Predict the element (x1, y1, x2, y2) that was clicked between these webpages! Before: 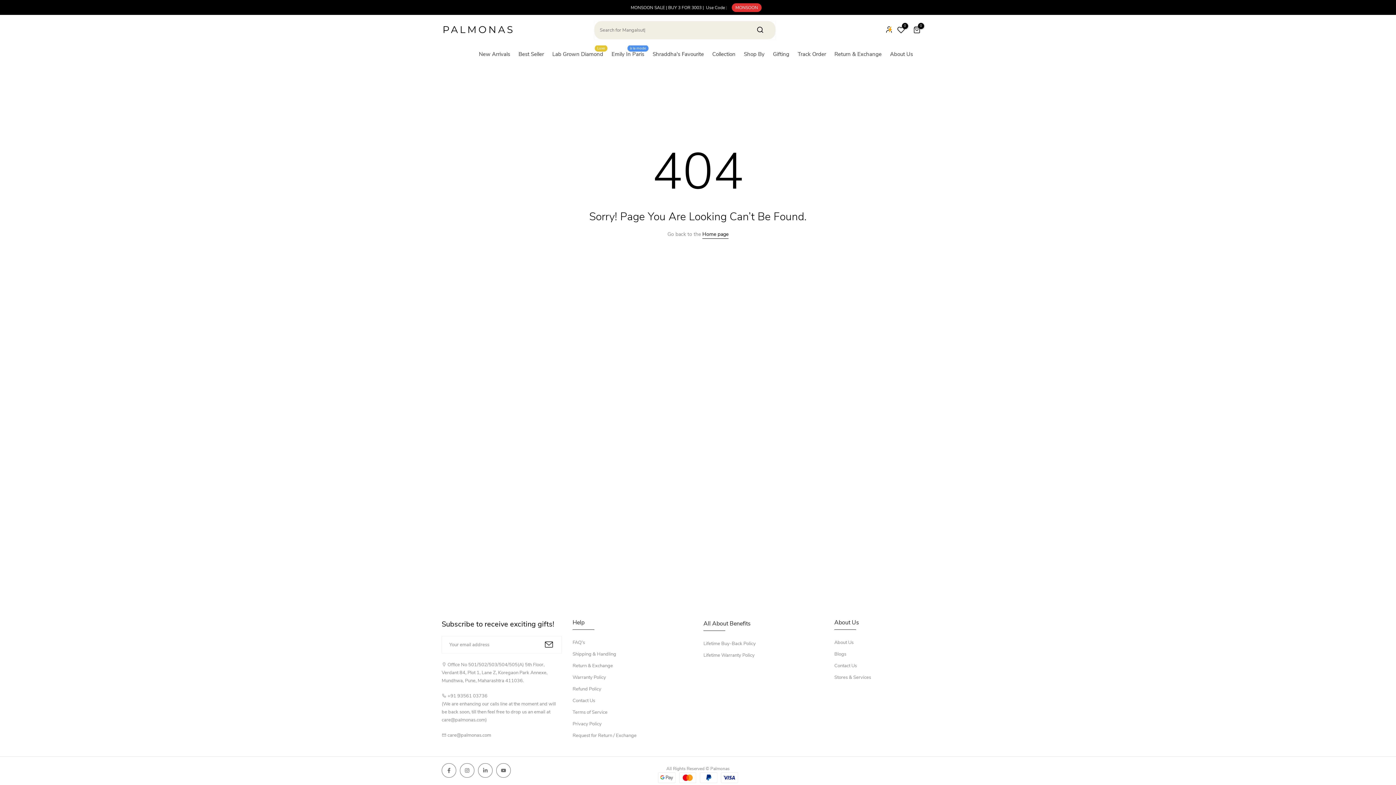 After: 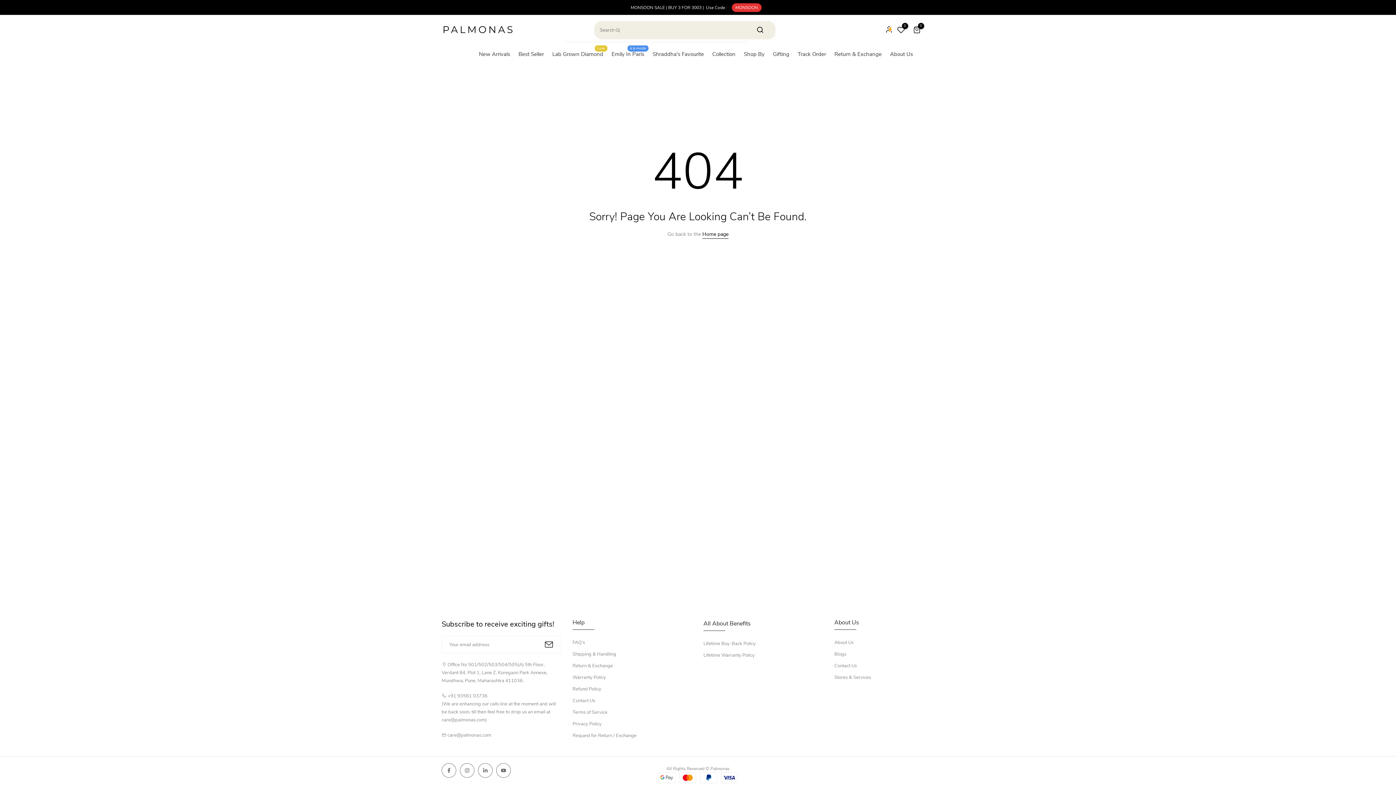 Action: bbox: (745, 21, 775, 39)